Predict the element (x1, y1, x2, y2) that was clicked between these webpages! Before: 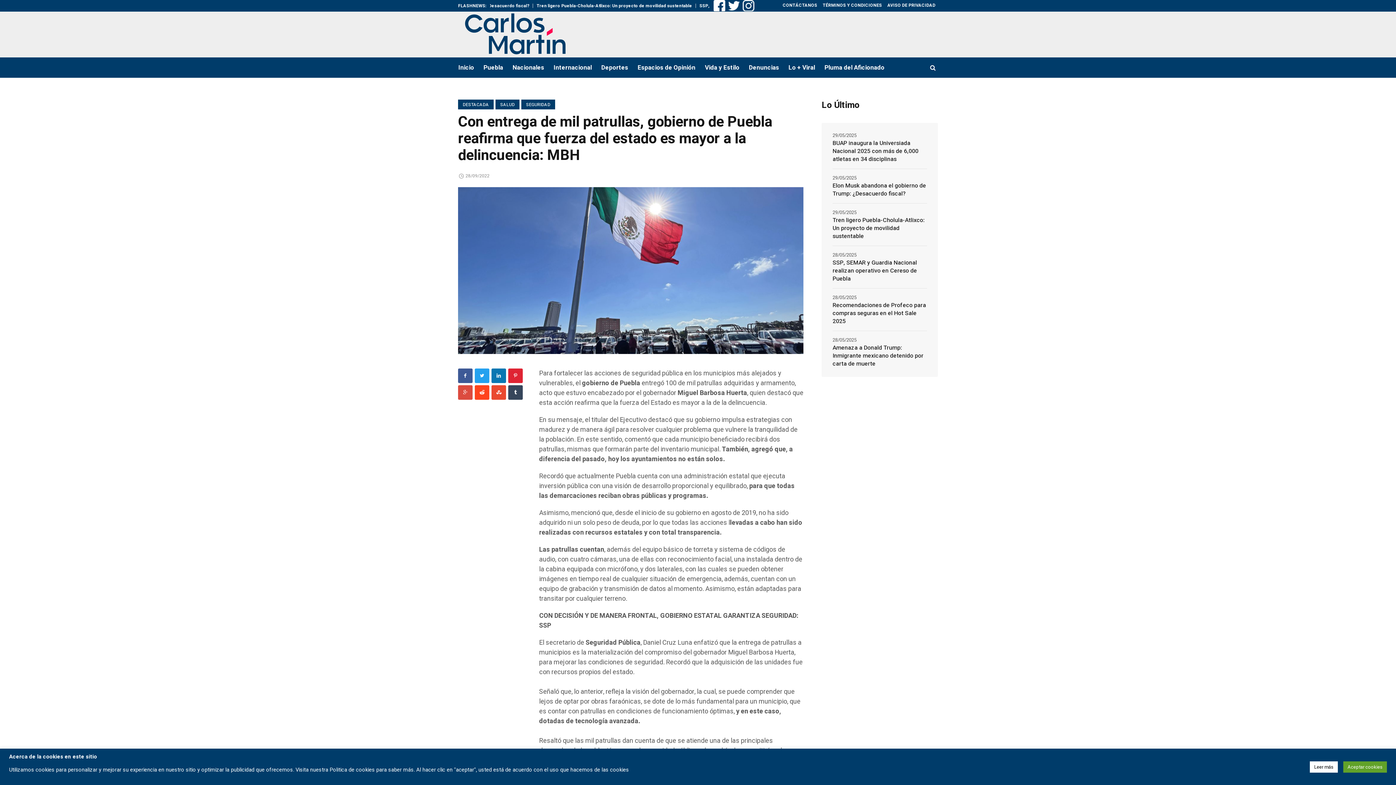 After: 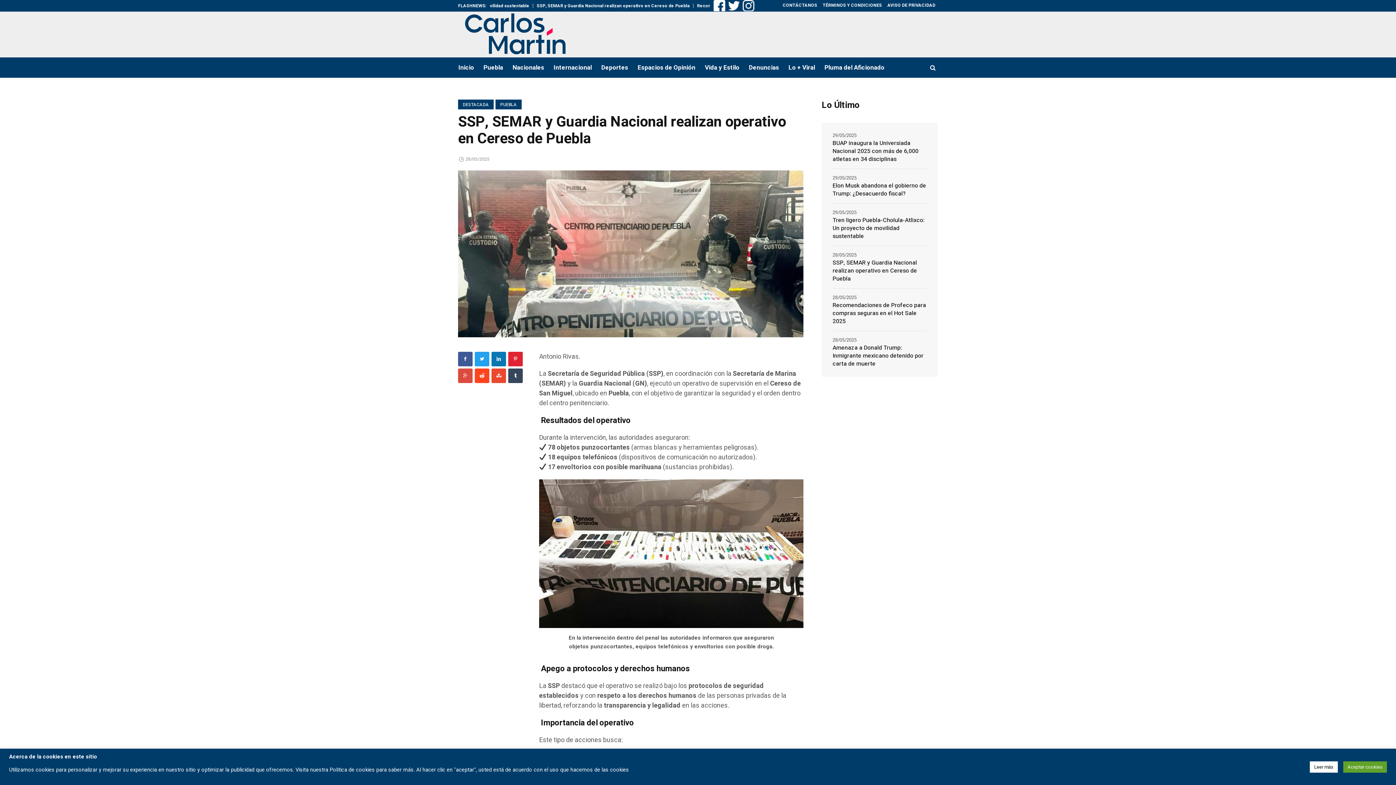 Action: bbox: (832, 253, 927, 288) label: SSP, SEMAR y Guardia Nacional realizan operativo en Cereso de Puebla